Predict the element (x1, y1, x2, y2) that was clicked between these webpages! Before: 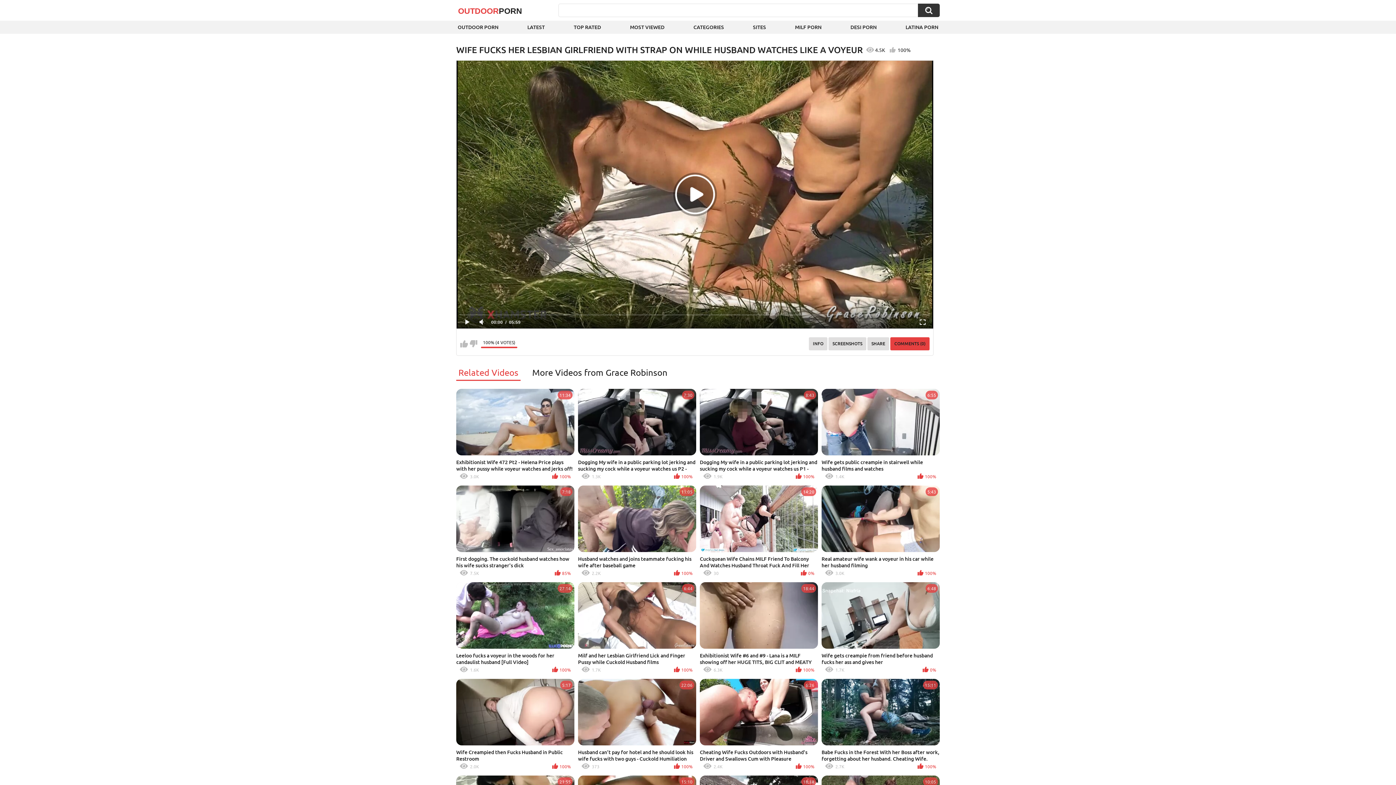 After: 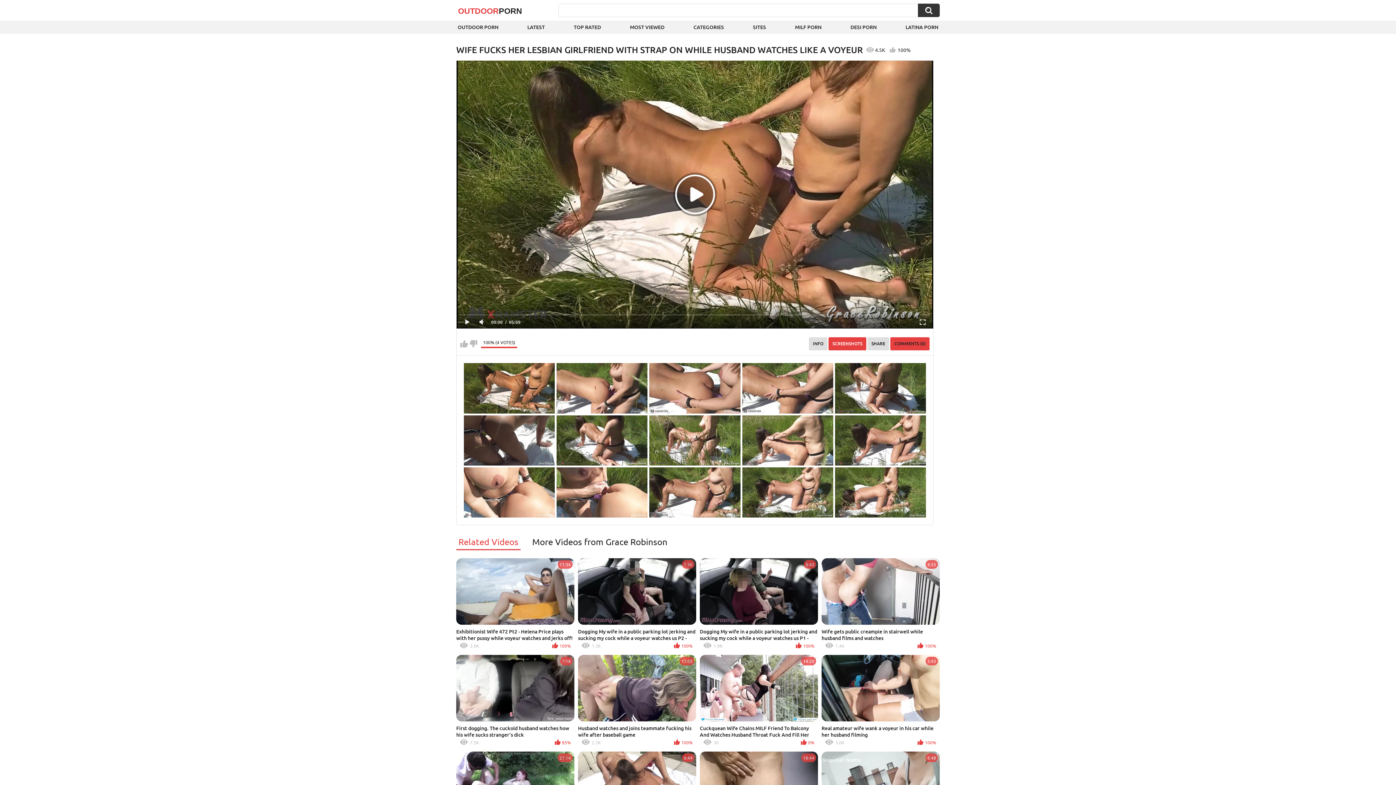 Action: bbox: (828, 337, 866, 350) label: SCREENSHOTS